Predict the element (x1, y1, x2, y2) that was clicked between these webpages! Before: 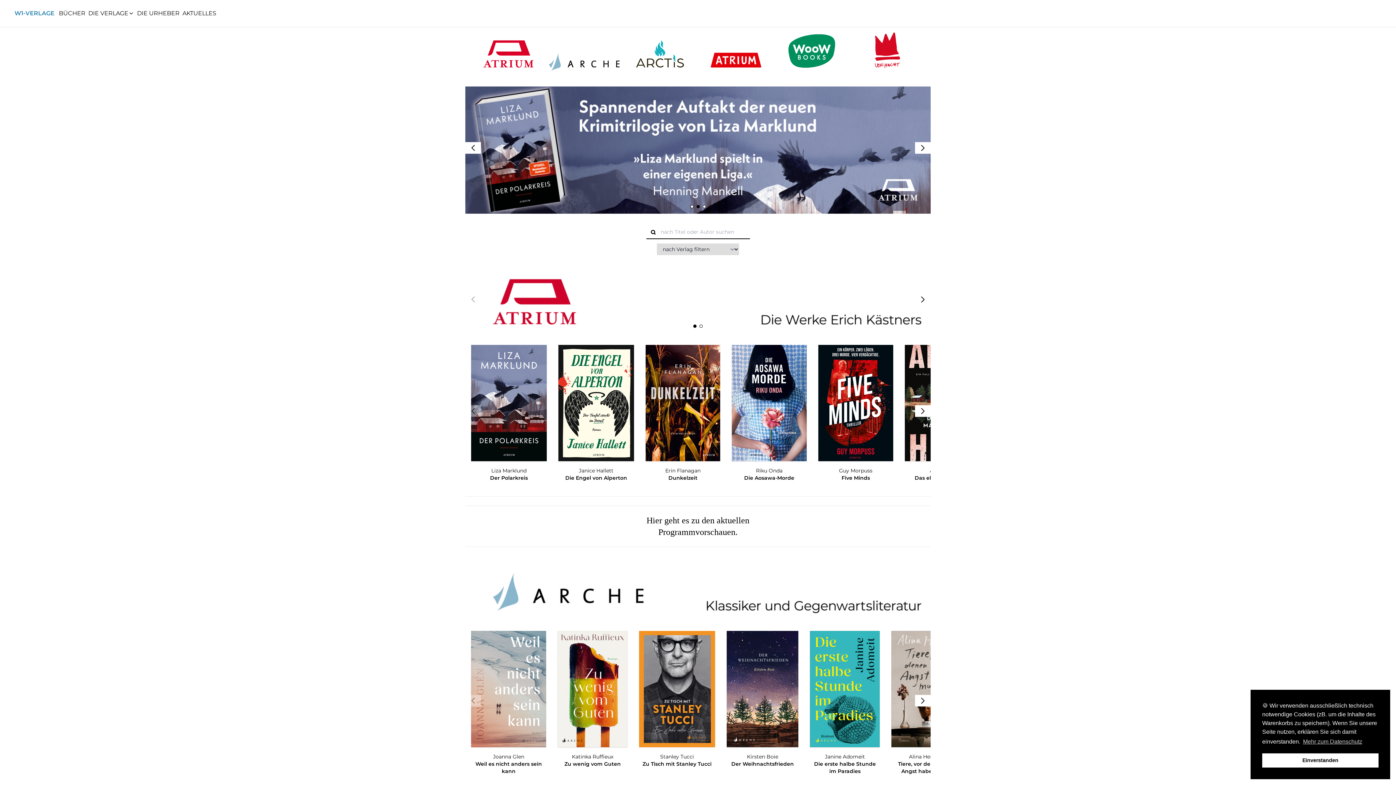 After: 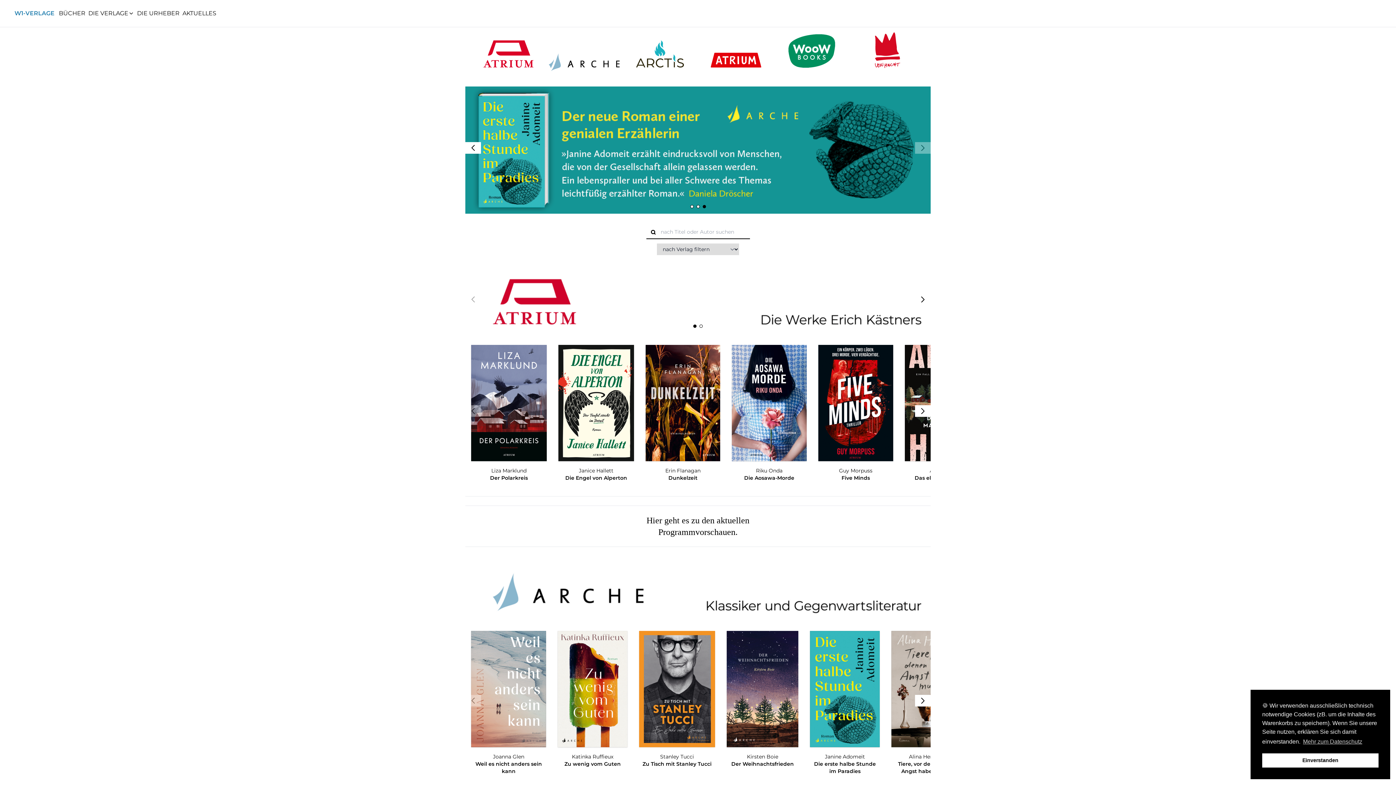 Action: bbox: (465, 269, 930, 333)